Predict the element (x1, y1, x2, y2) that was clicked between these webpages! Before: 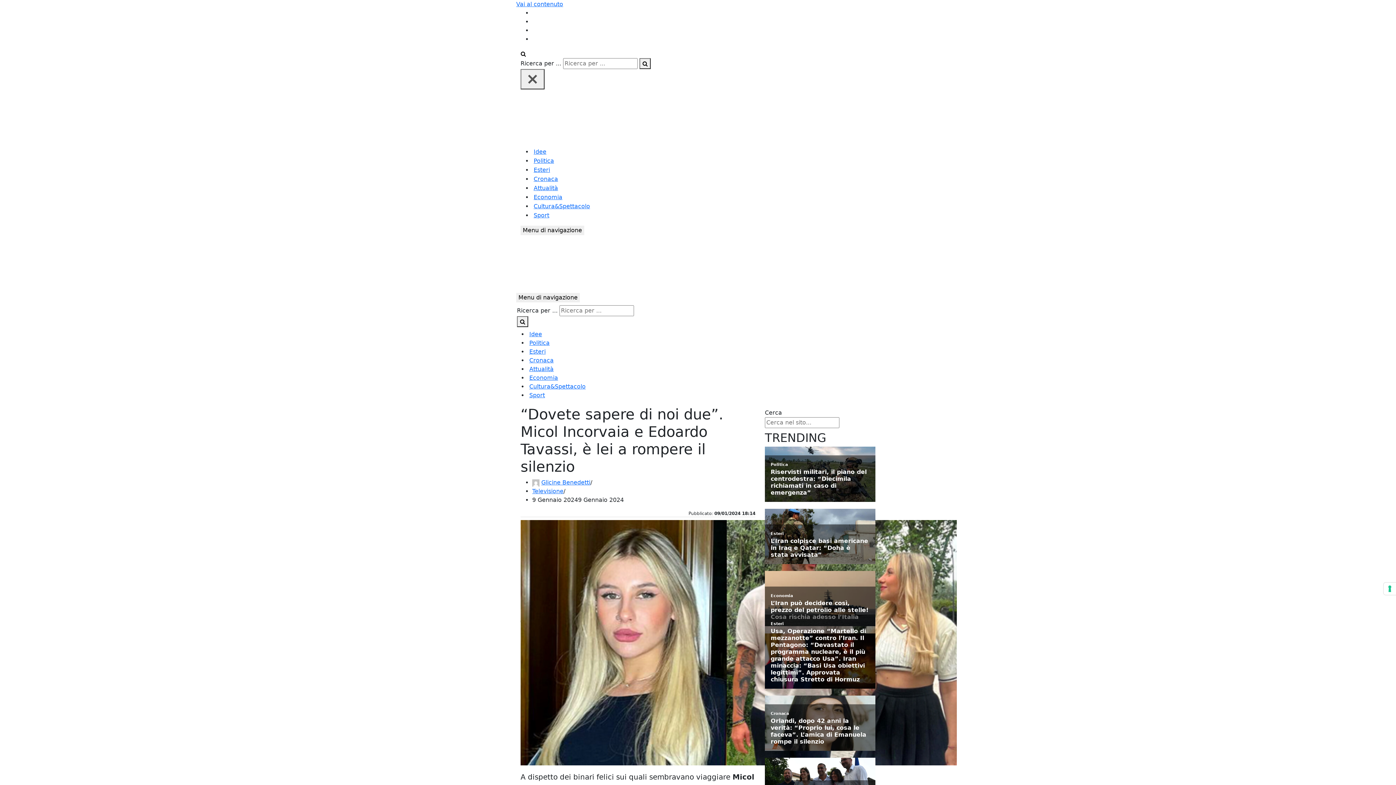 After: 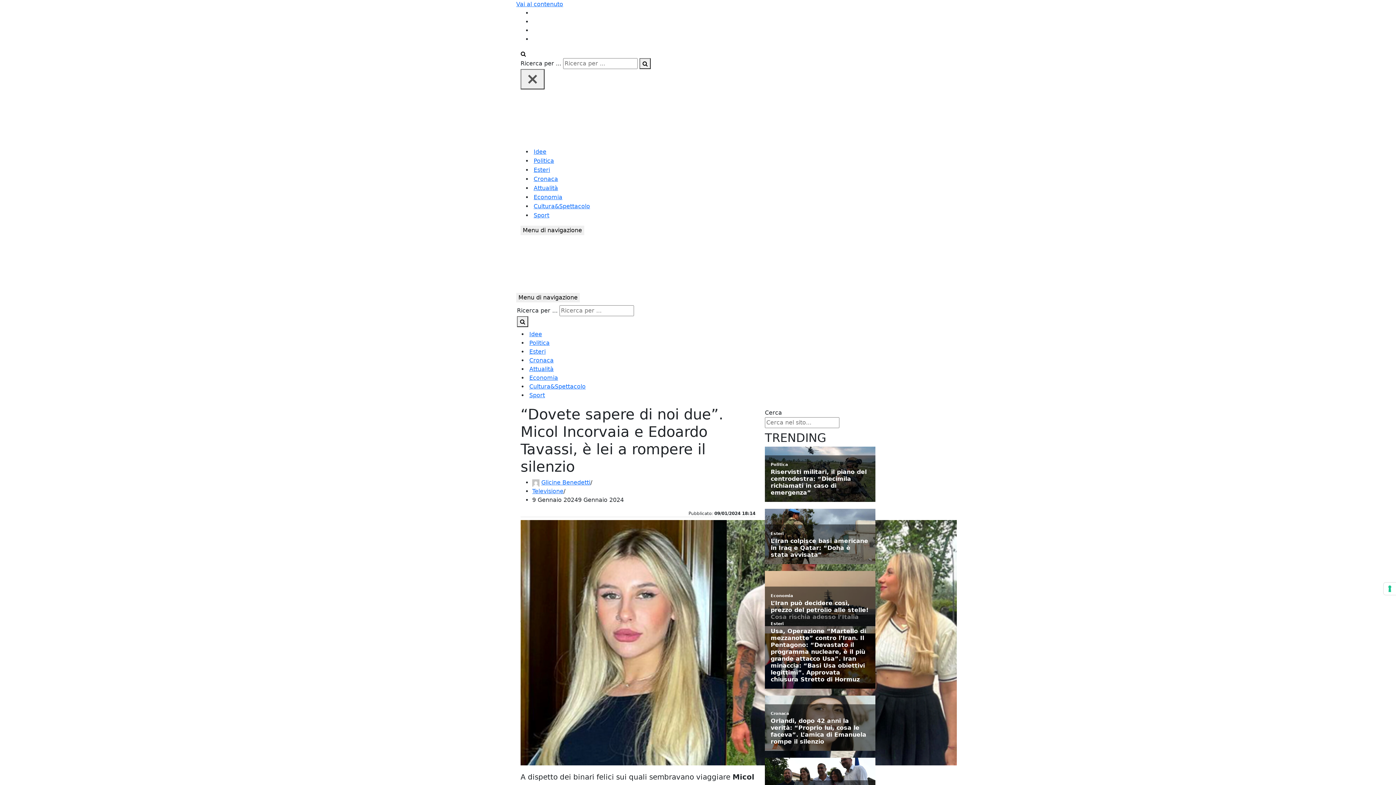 Action: bbox: (520, 316, 584, 326) label: Menu di navigazione 